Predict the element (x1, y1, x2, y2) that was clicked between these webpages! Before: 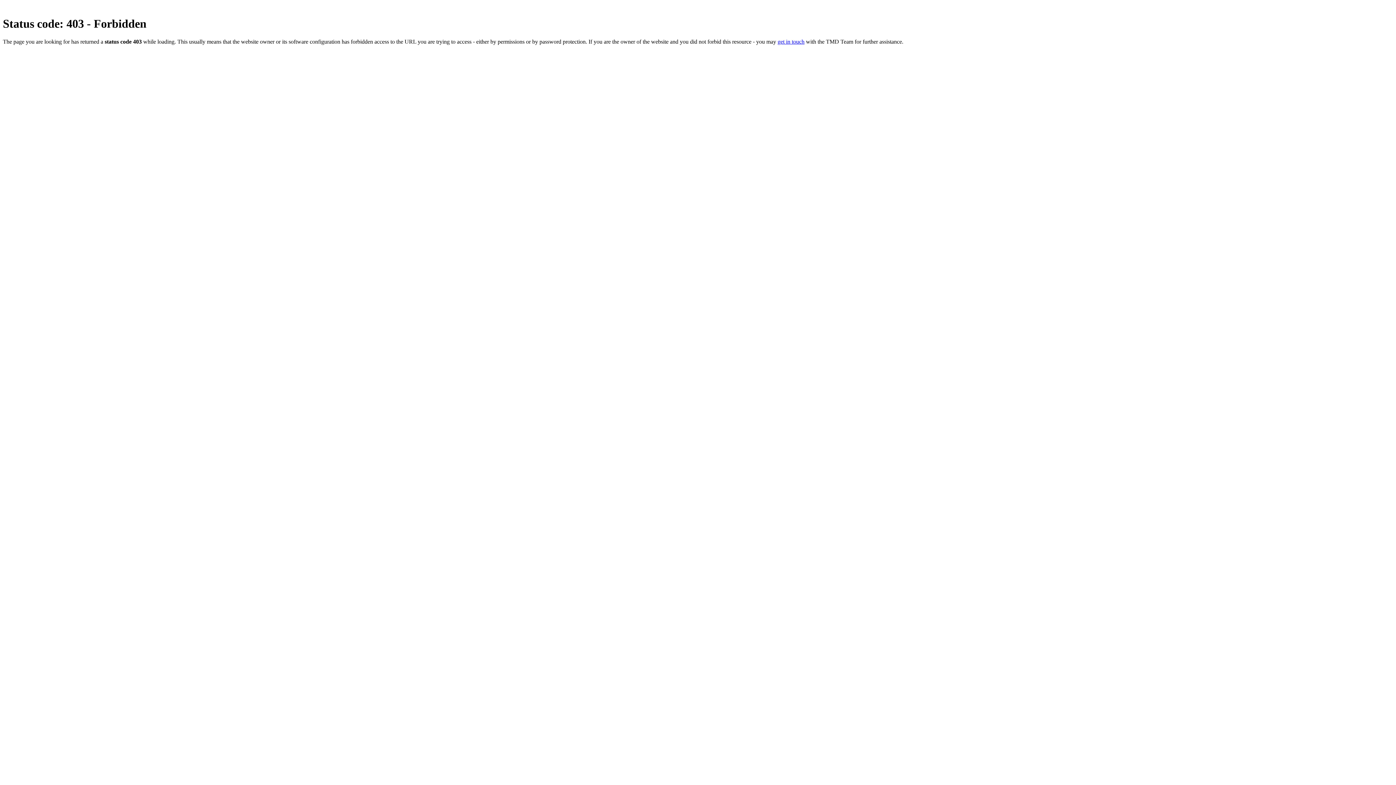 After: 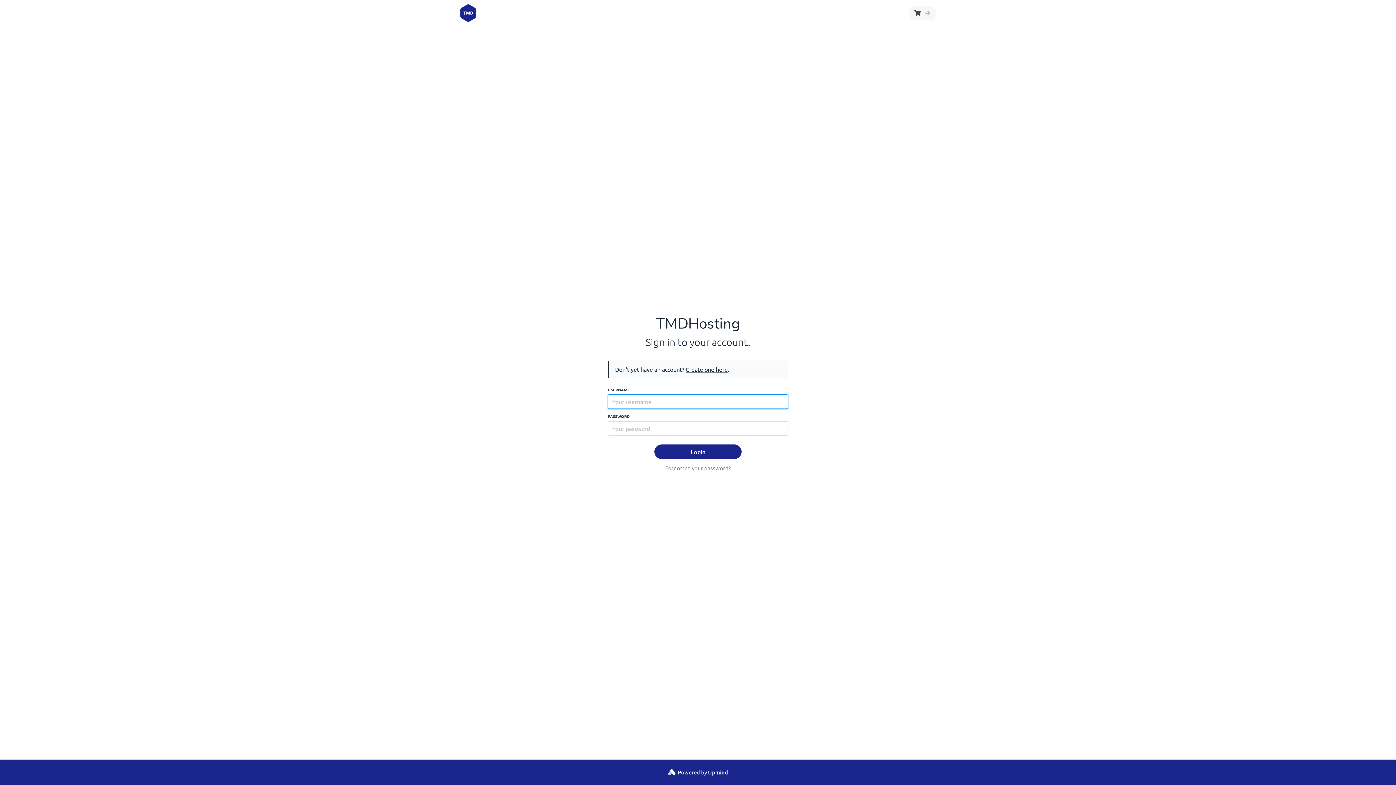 Action: label: get in touch bbox: (777, 38, 804, 44)